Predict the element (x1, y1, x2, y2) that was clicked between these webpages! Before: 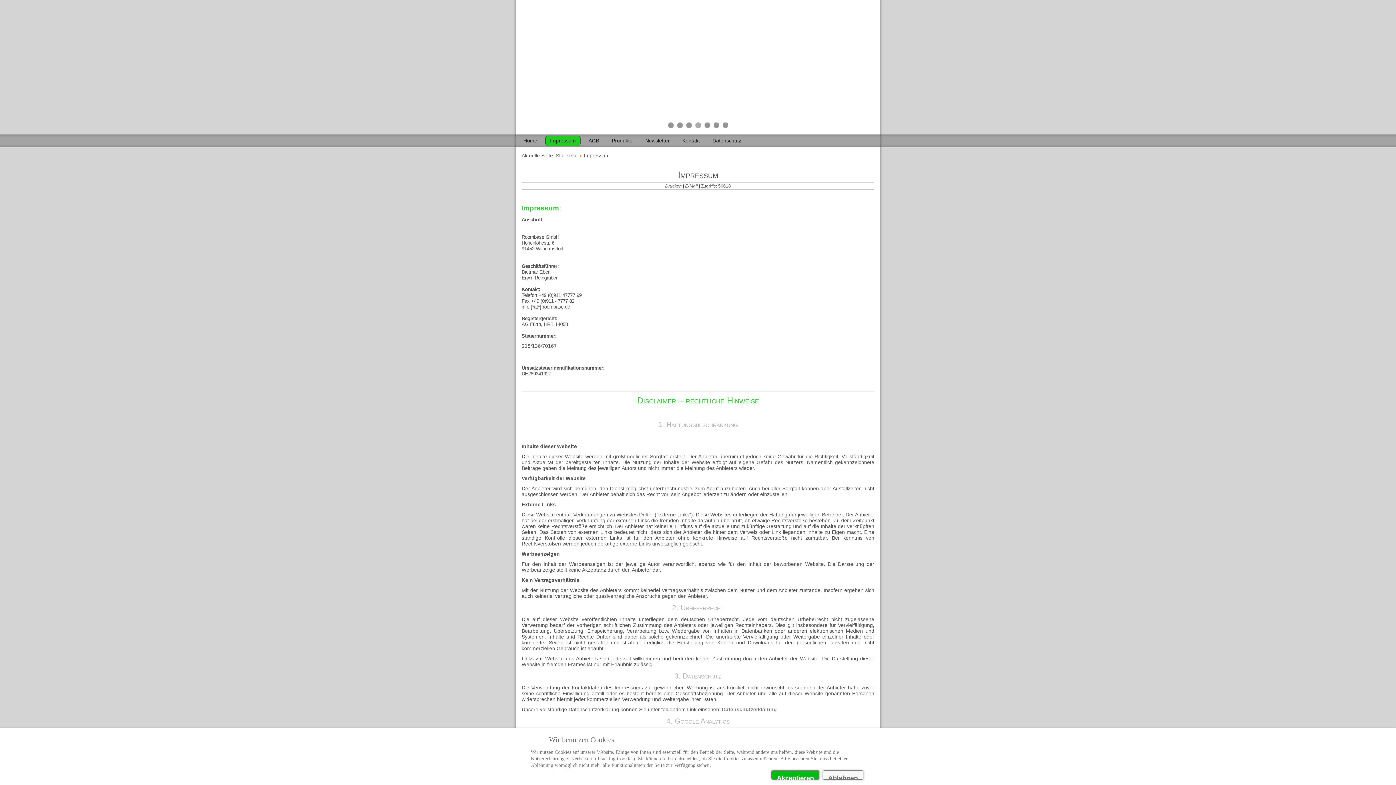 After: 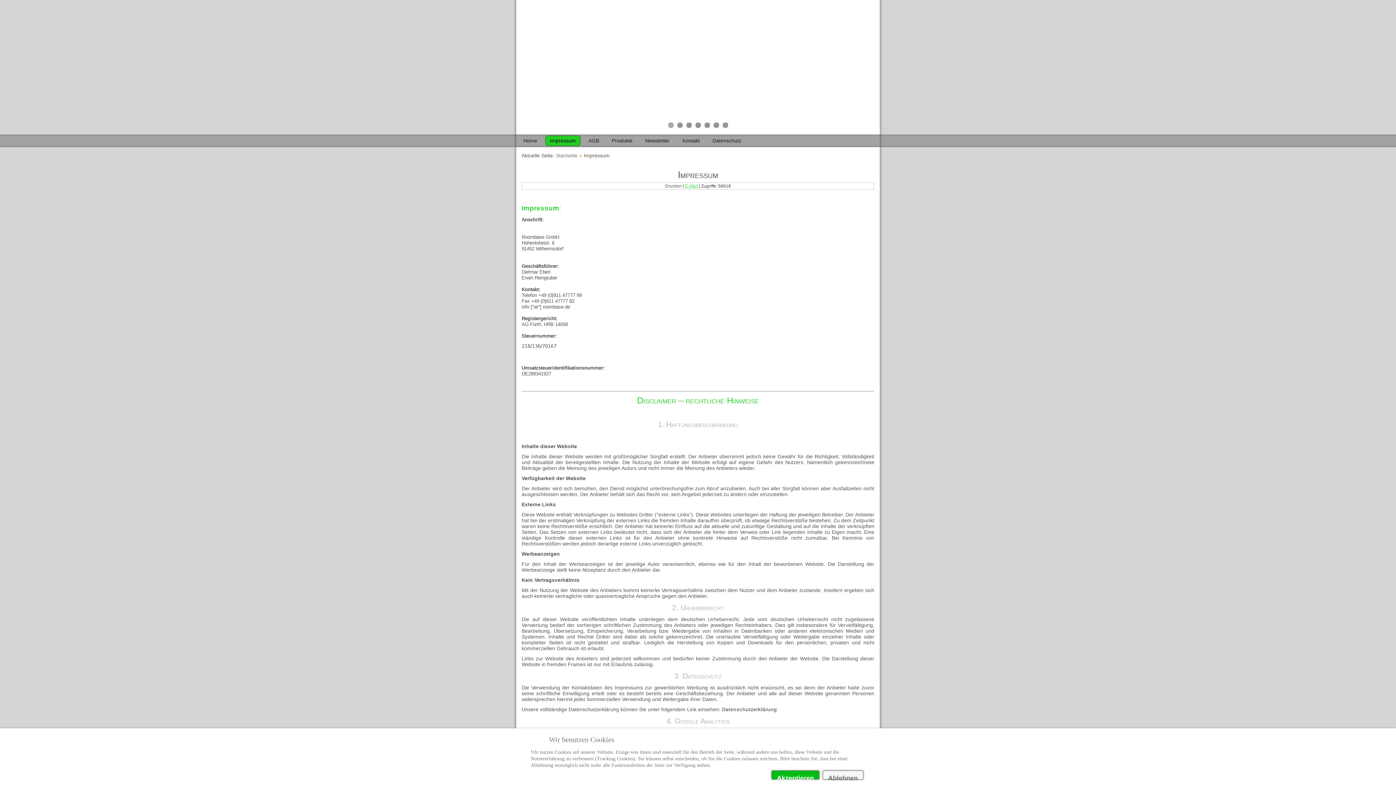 Action: label: E-Mail  bbox: (685, 183, 699, 188)